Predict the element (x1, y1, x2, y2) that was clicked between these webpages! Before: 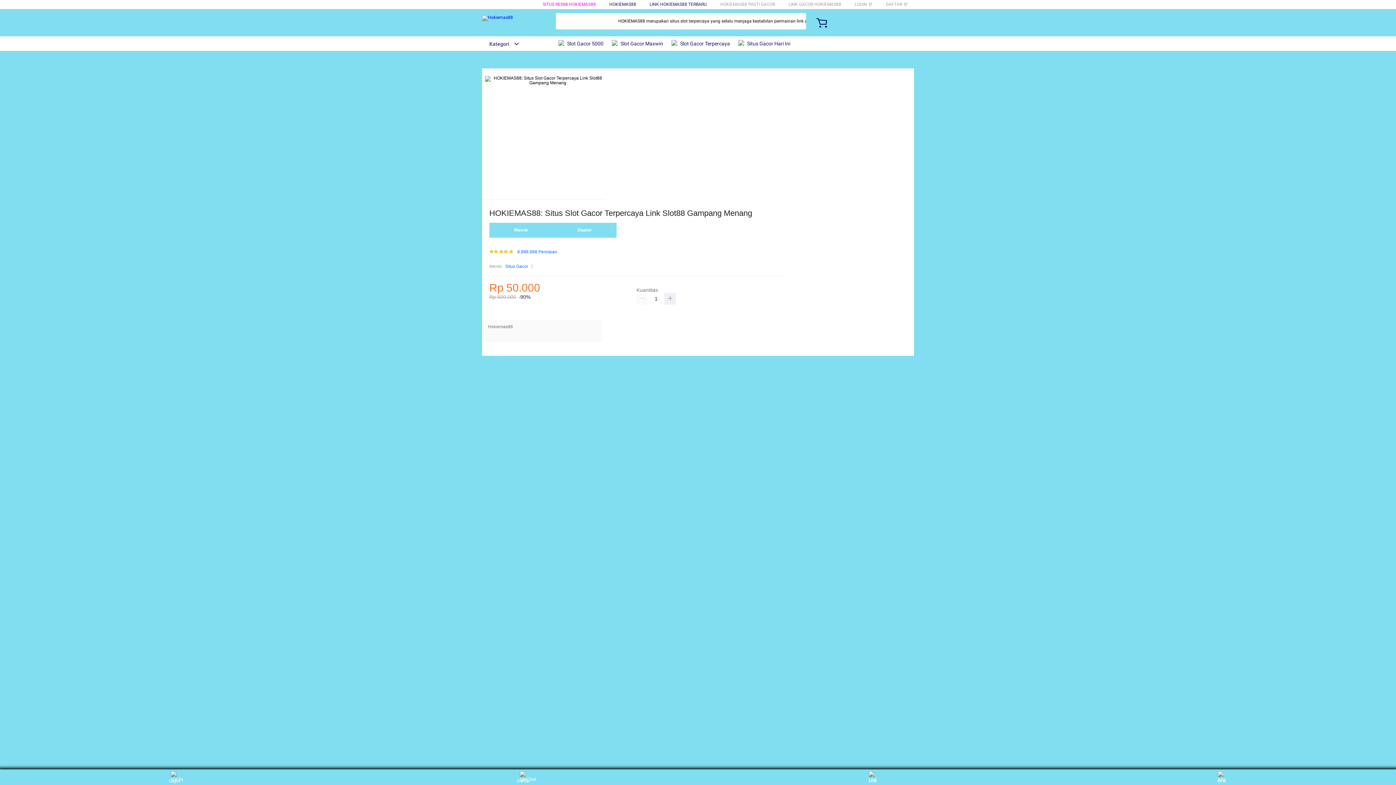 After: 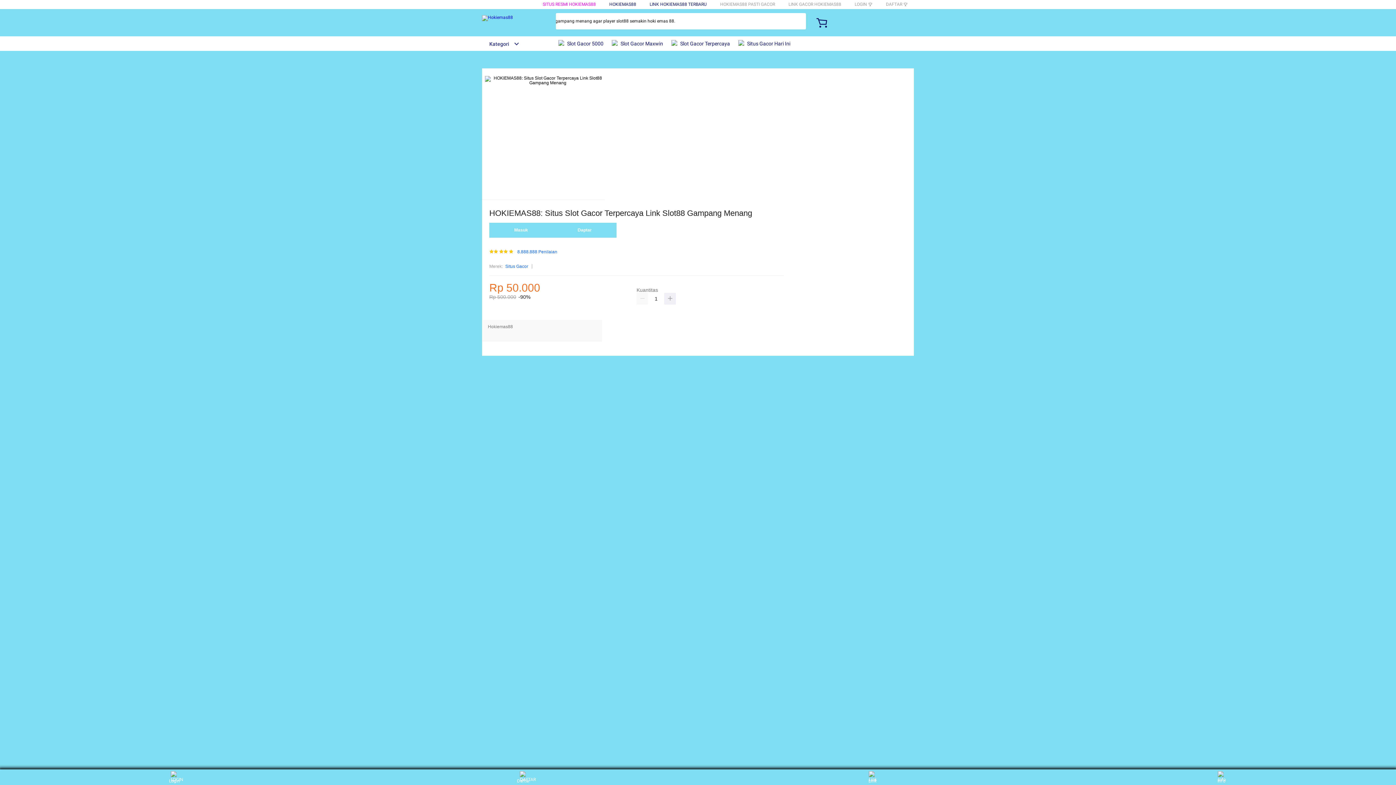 Action: bbox: (482, 15, 513, 21)